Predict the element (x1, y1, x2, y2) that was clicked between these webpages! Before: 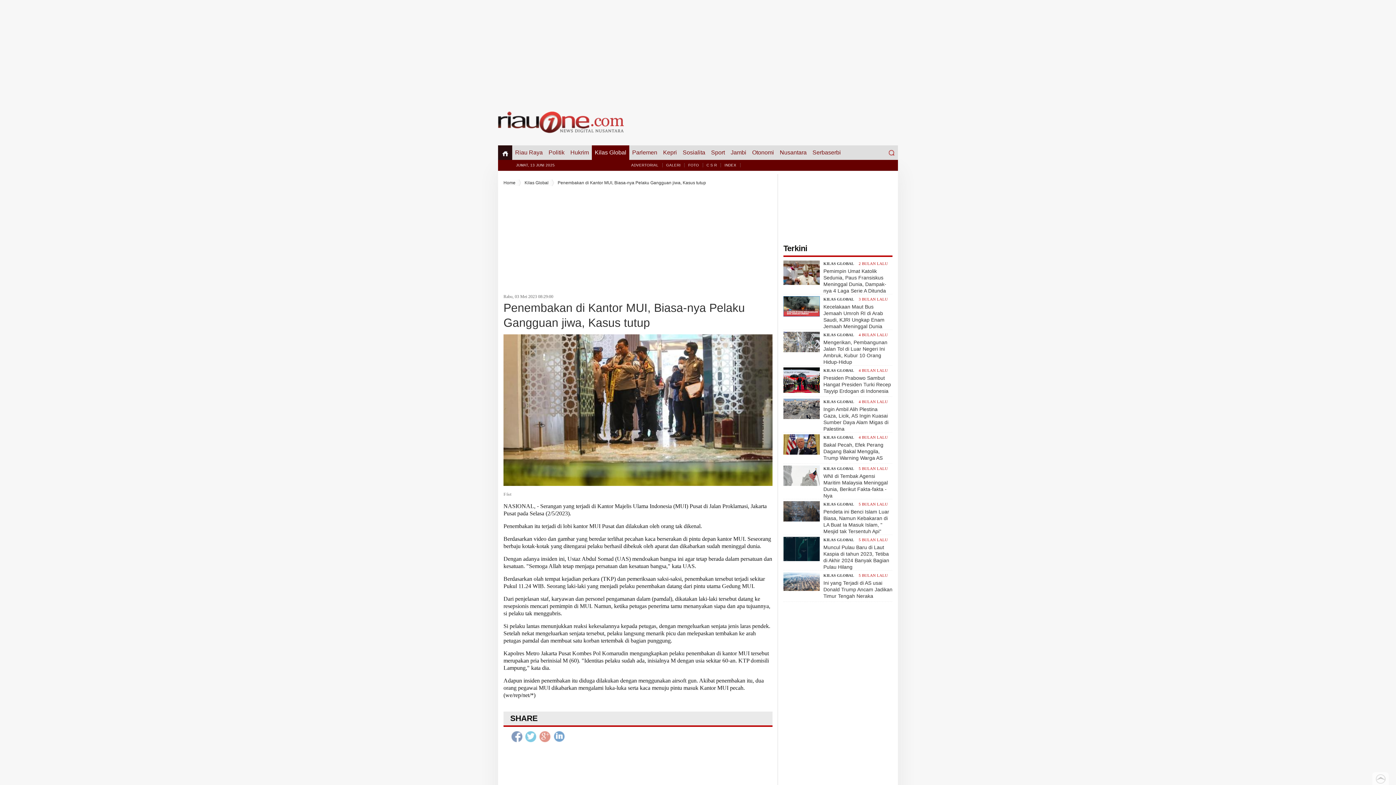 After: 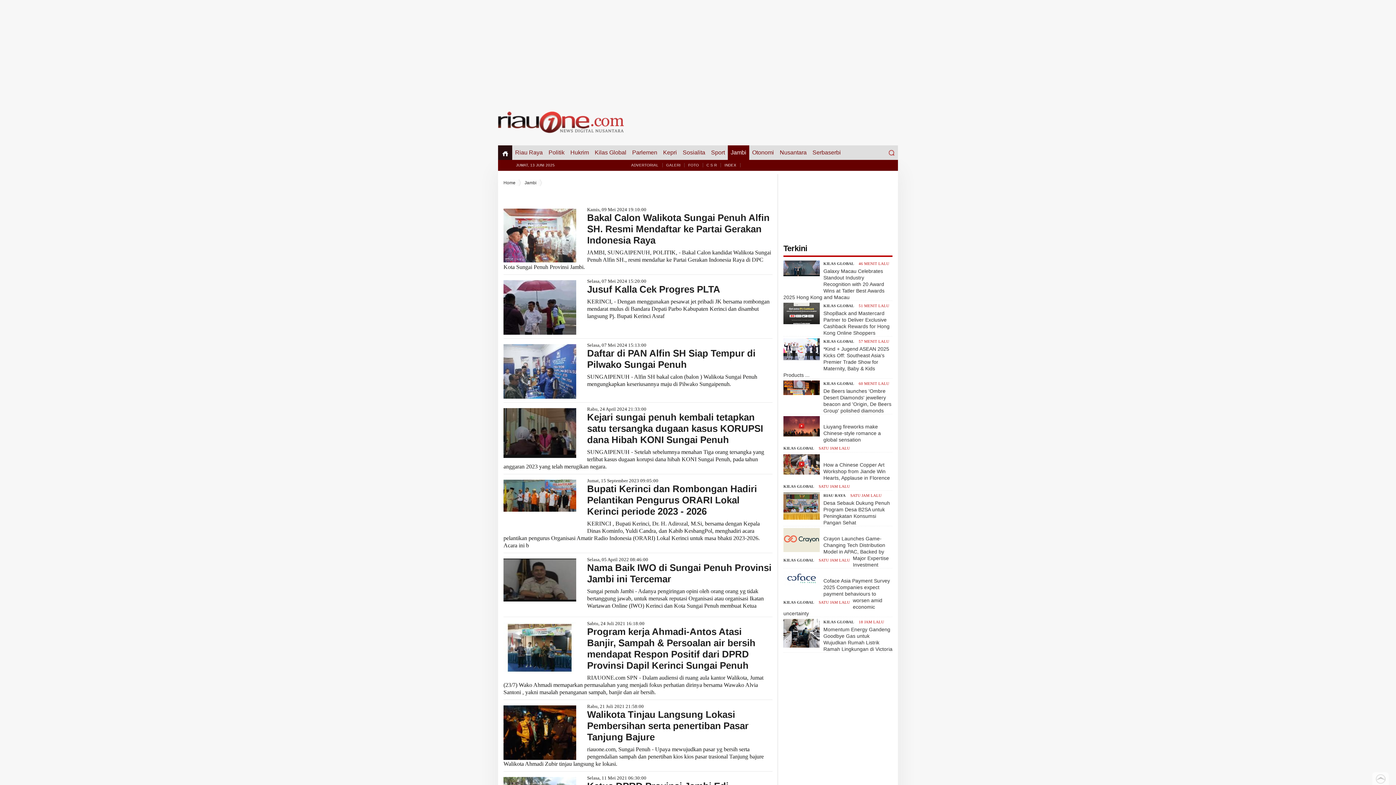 Action: label: Jambi bbox: (728, 145, 749, 160)